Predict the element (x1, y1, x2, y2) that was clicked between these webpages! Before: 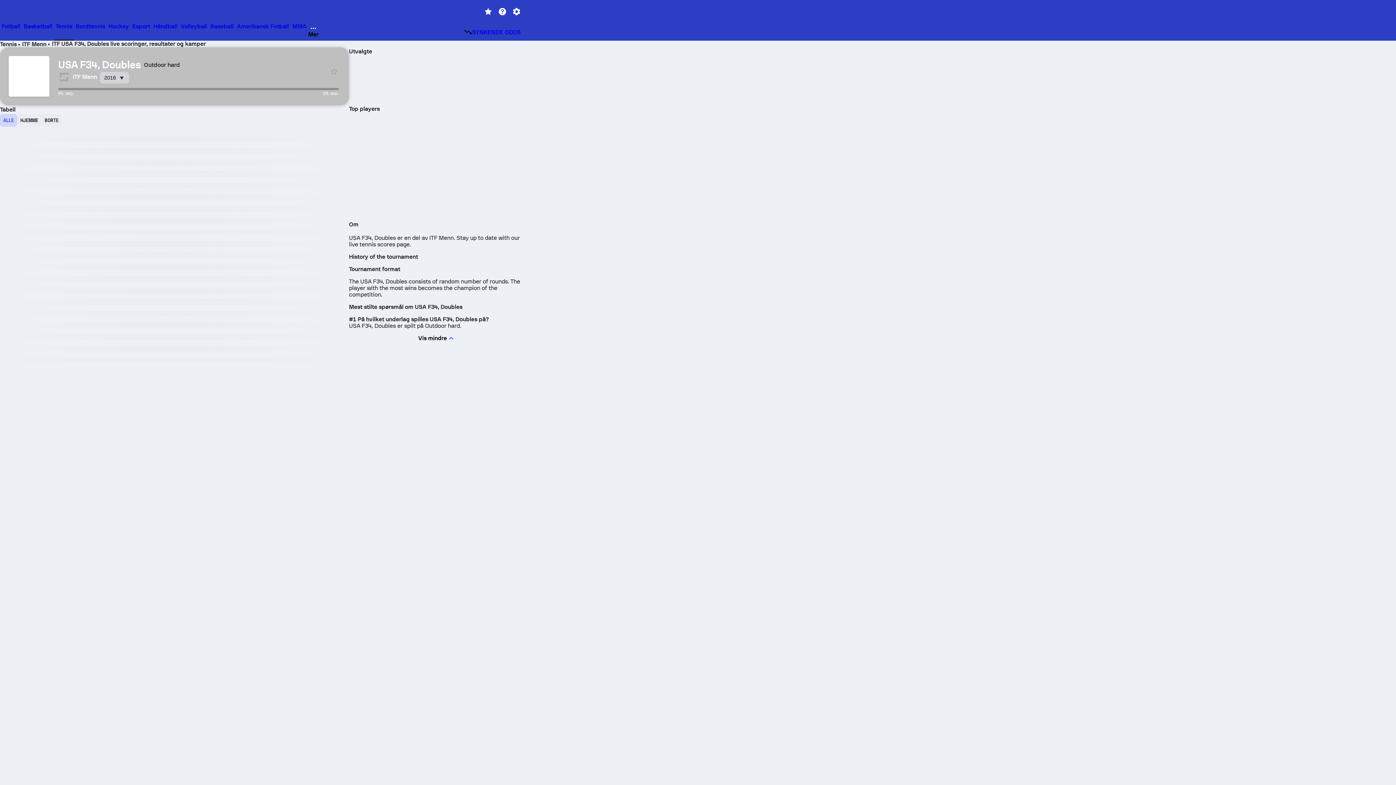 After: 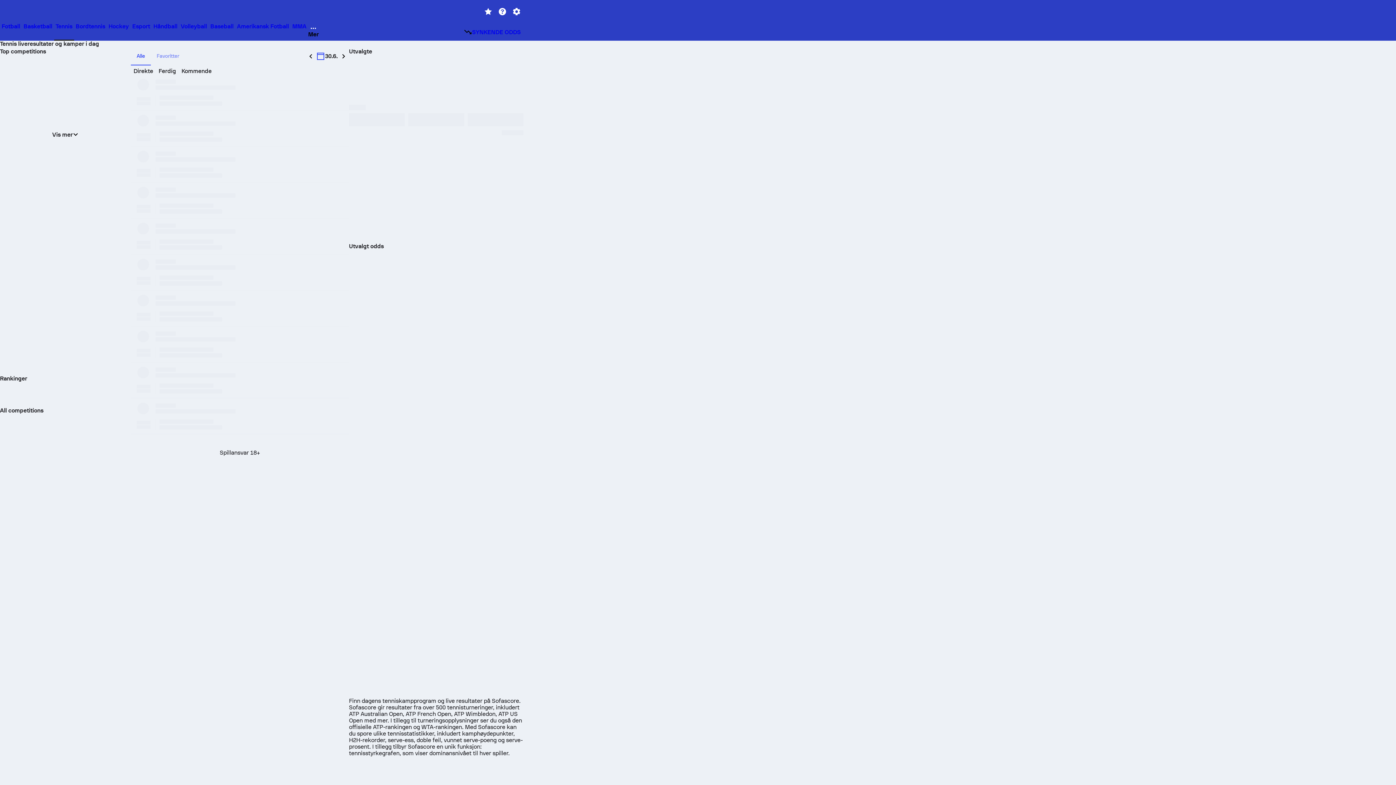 Action: label: Tennis bbox: (0, 40, 16, 47)